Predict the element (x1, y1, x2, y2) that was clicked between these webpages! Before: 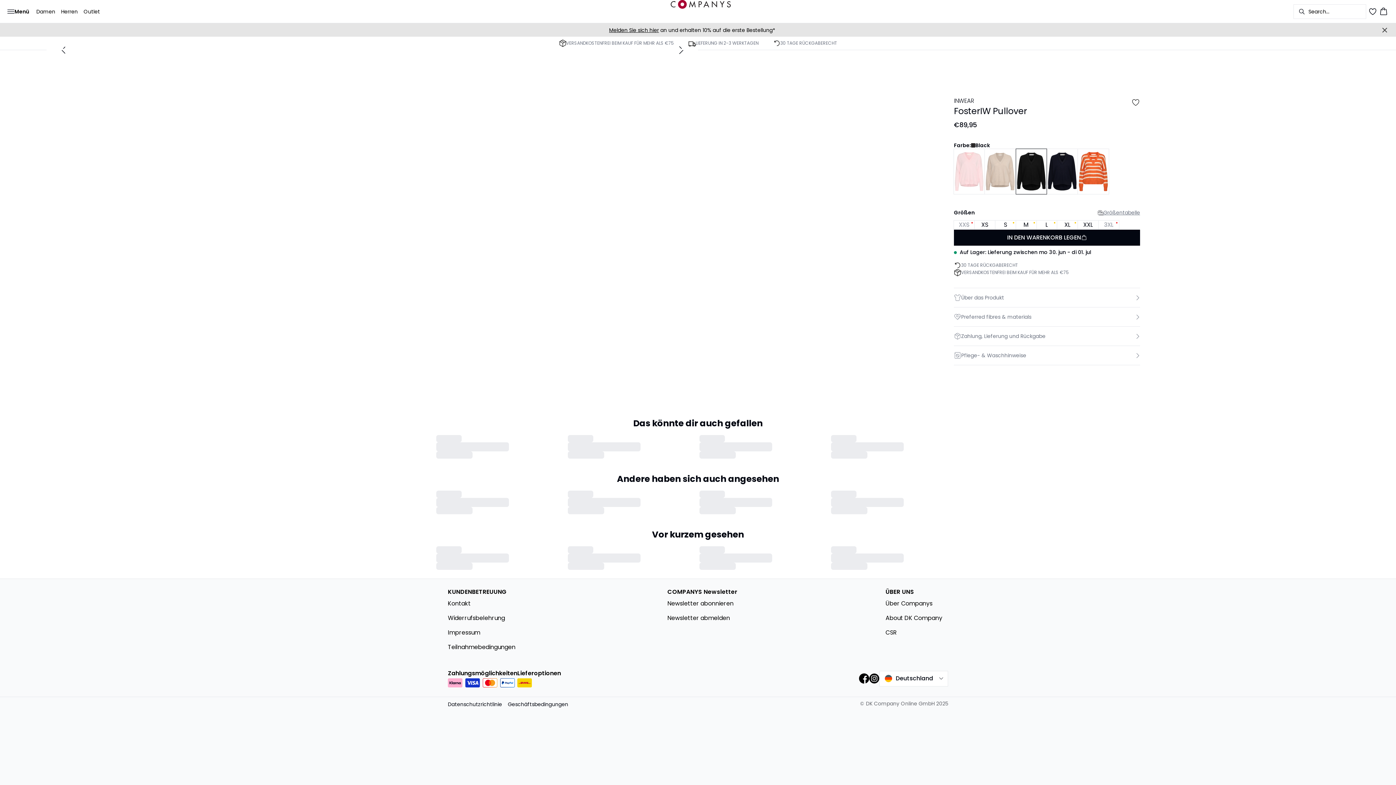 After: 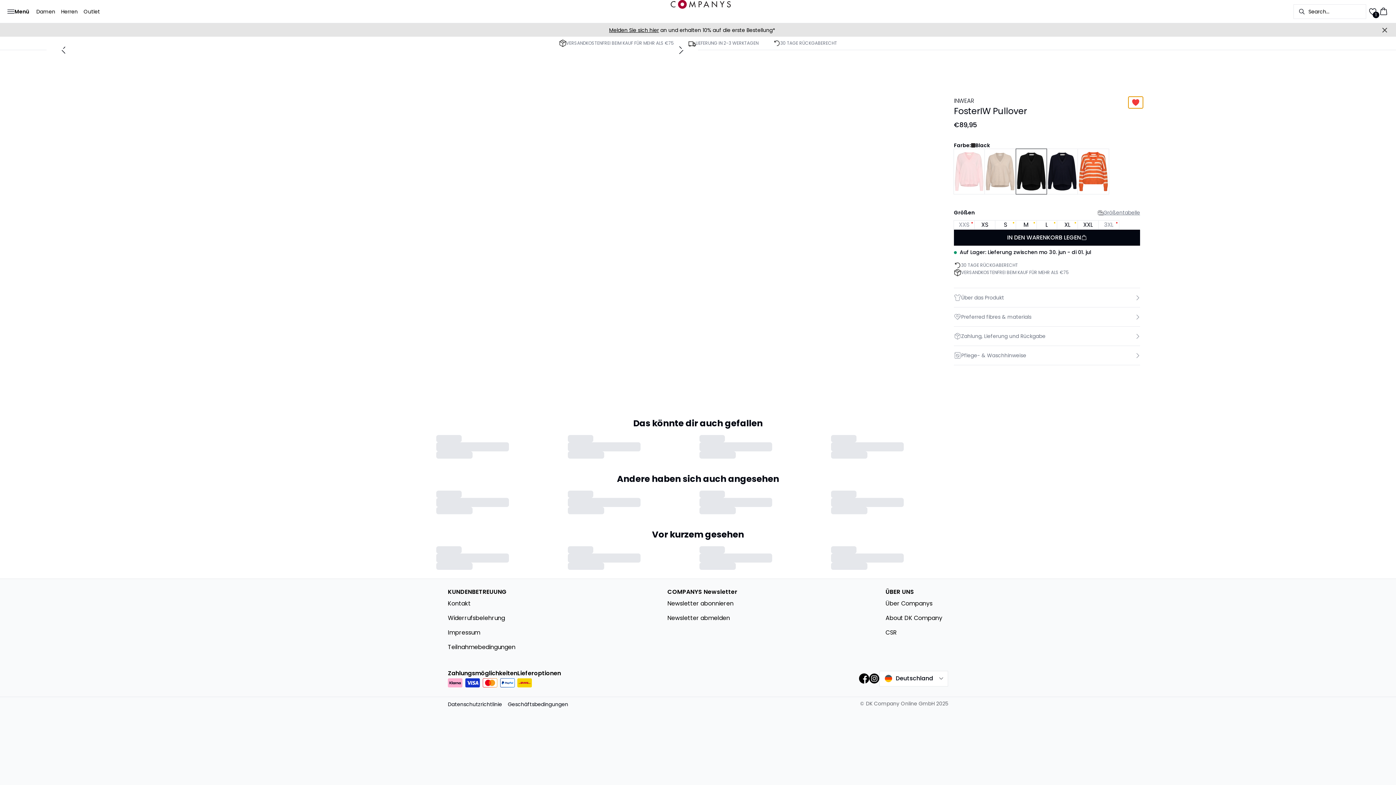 Action: bbox: (1128, 96, 1143, 108) label: Add to favorites